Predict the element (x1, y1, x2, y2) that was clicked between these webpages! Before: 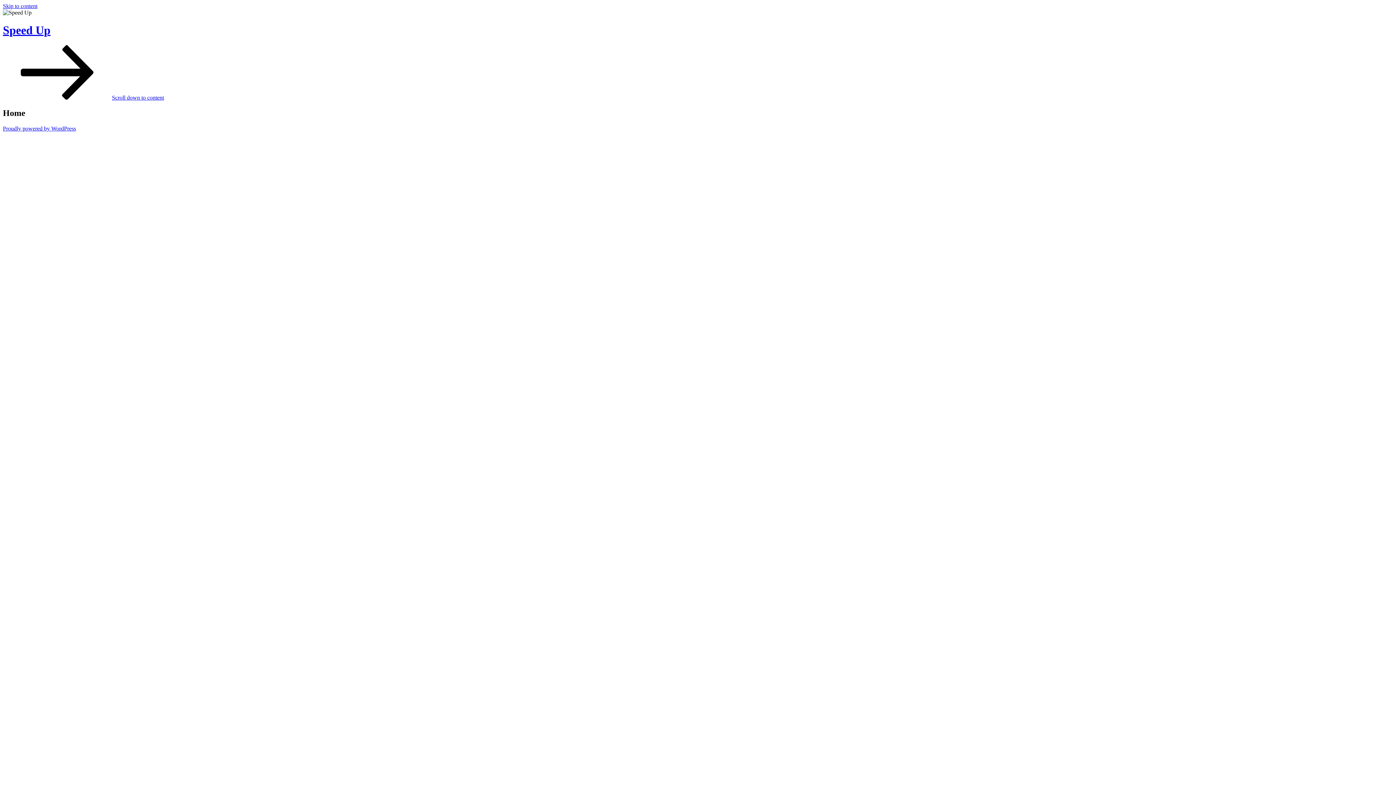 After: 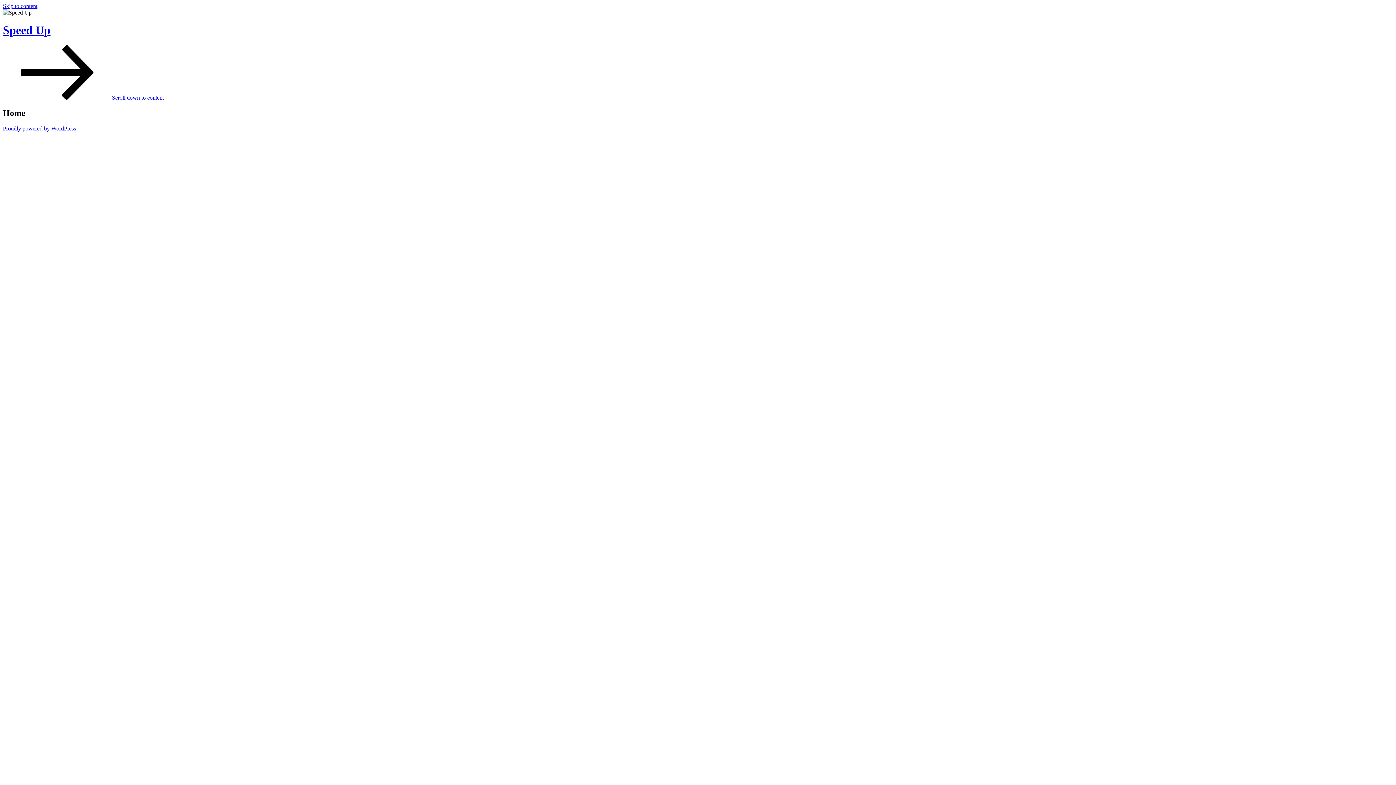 Action: label: Scroll down to content bbox: (2, 94, 164, 100)